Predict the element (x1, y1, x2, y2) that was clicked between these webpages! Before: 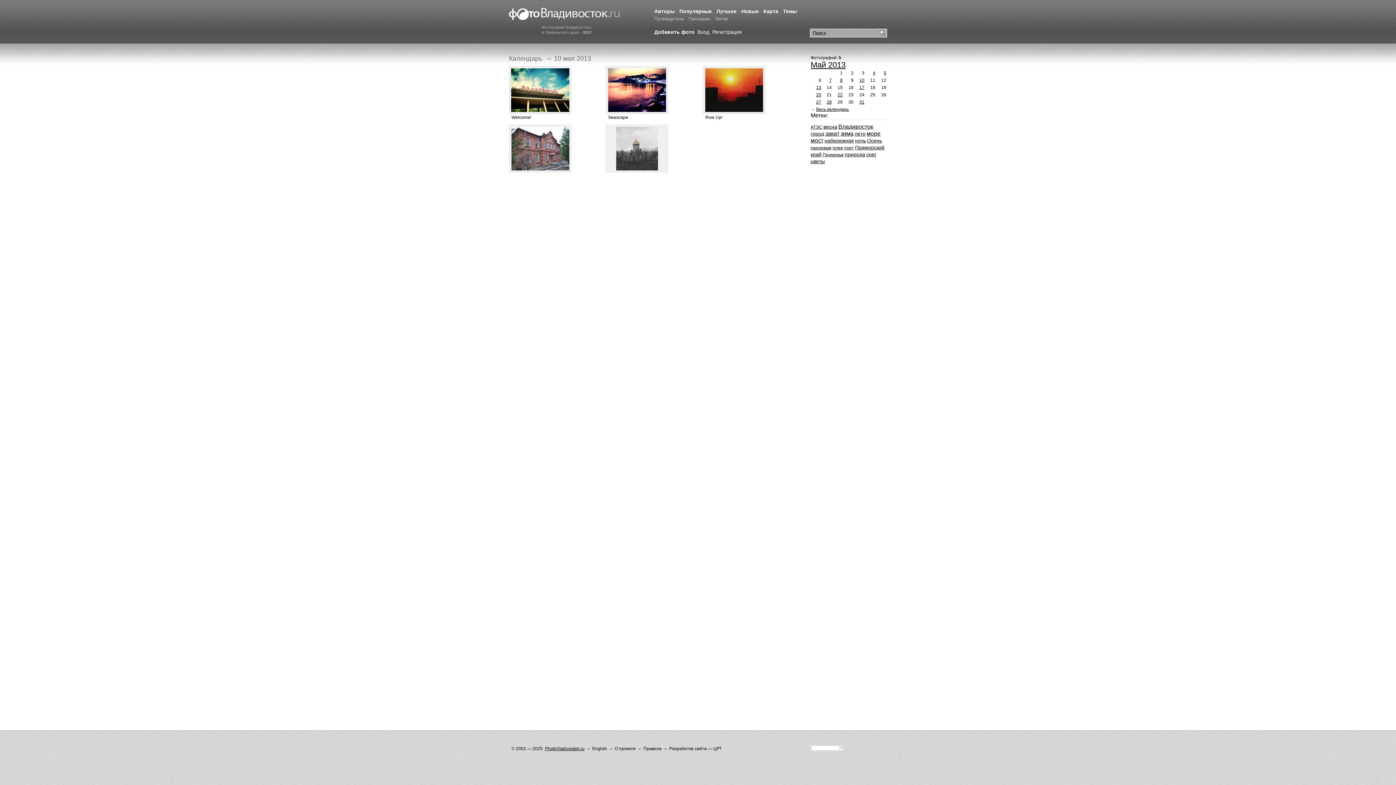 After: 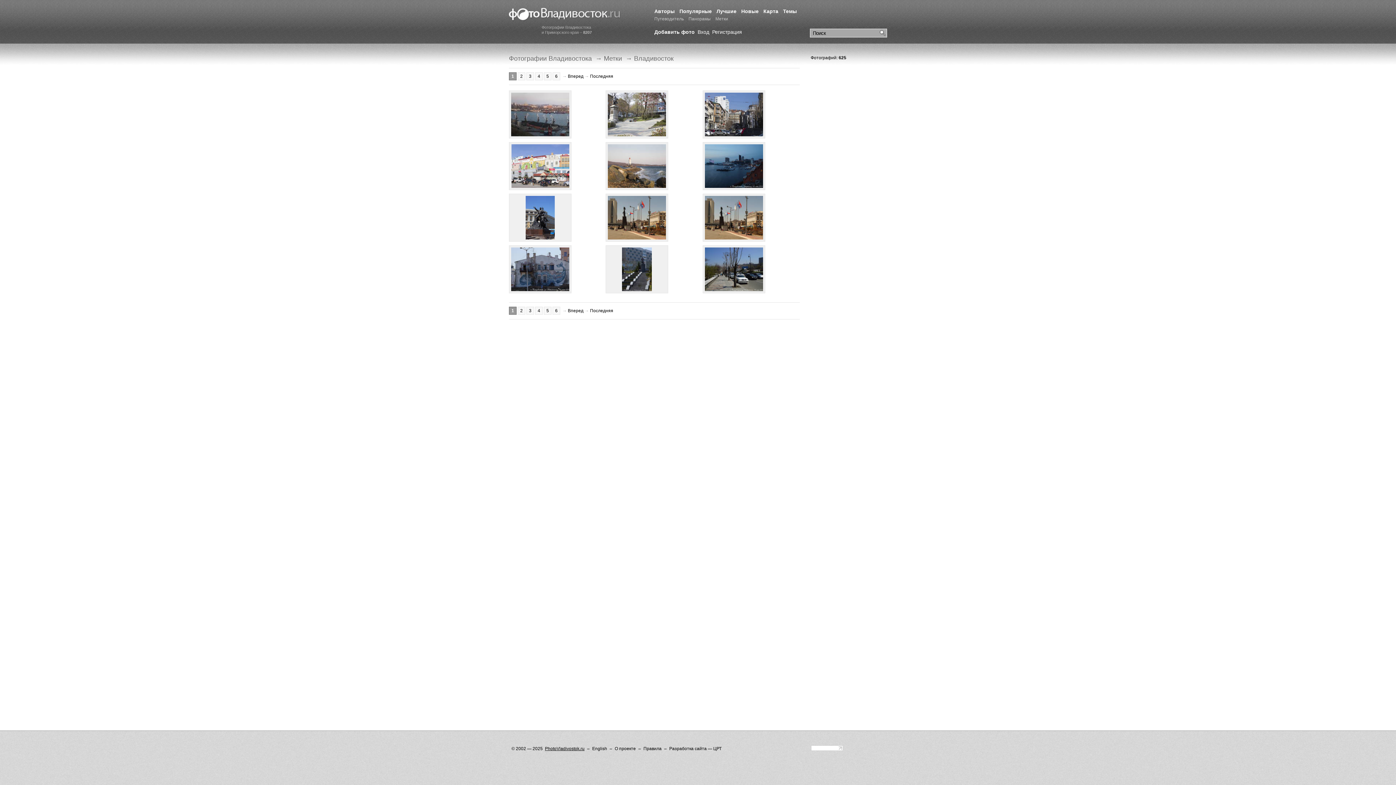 Action: bbox: (838, 123, 873, 129) label: Владивосток